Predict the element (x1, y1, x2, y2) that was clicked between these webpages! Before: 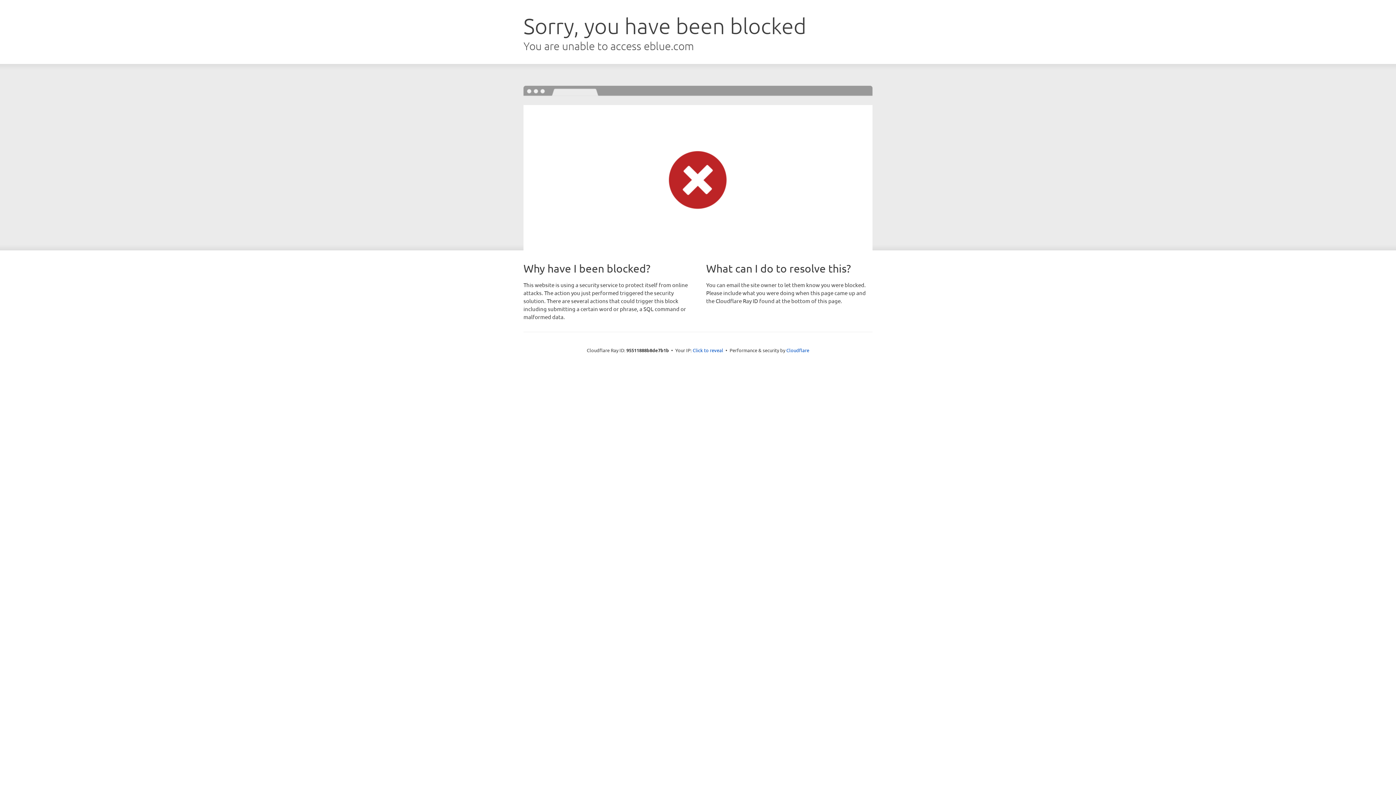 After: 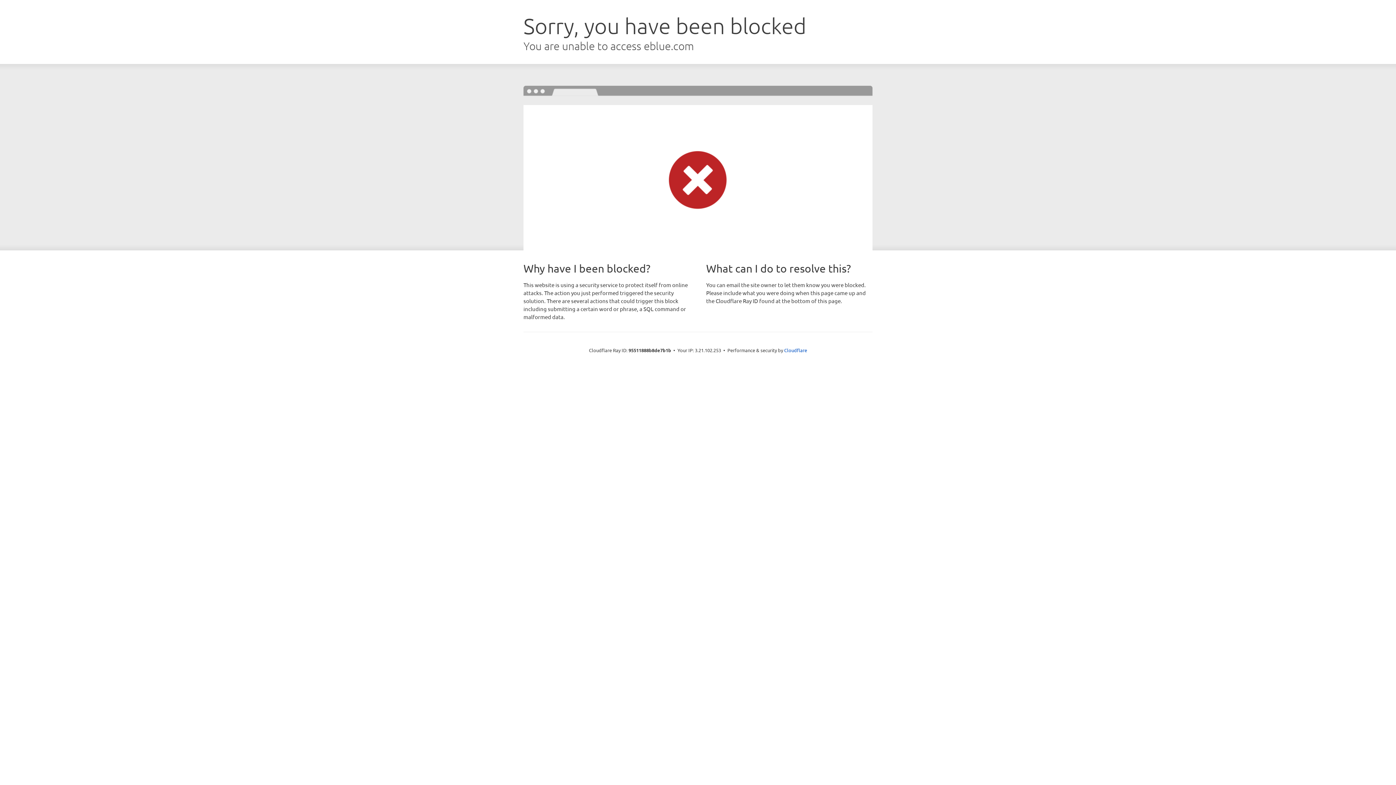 Action: label: Click to reveal bbox: (692, 346, 723, 353)